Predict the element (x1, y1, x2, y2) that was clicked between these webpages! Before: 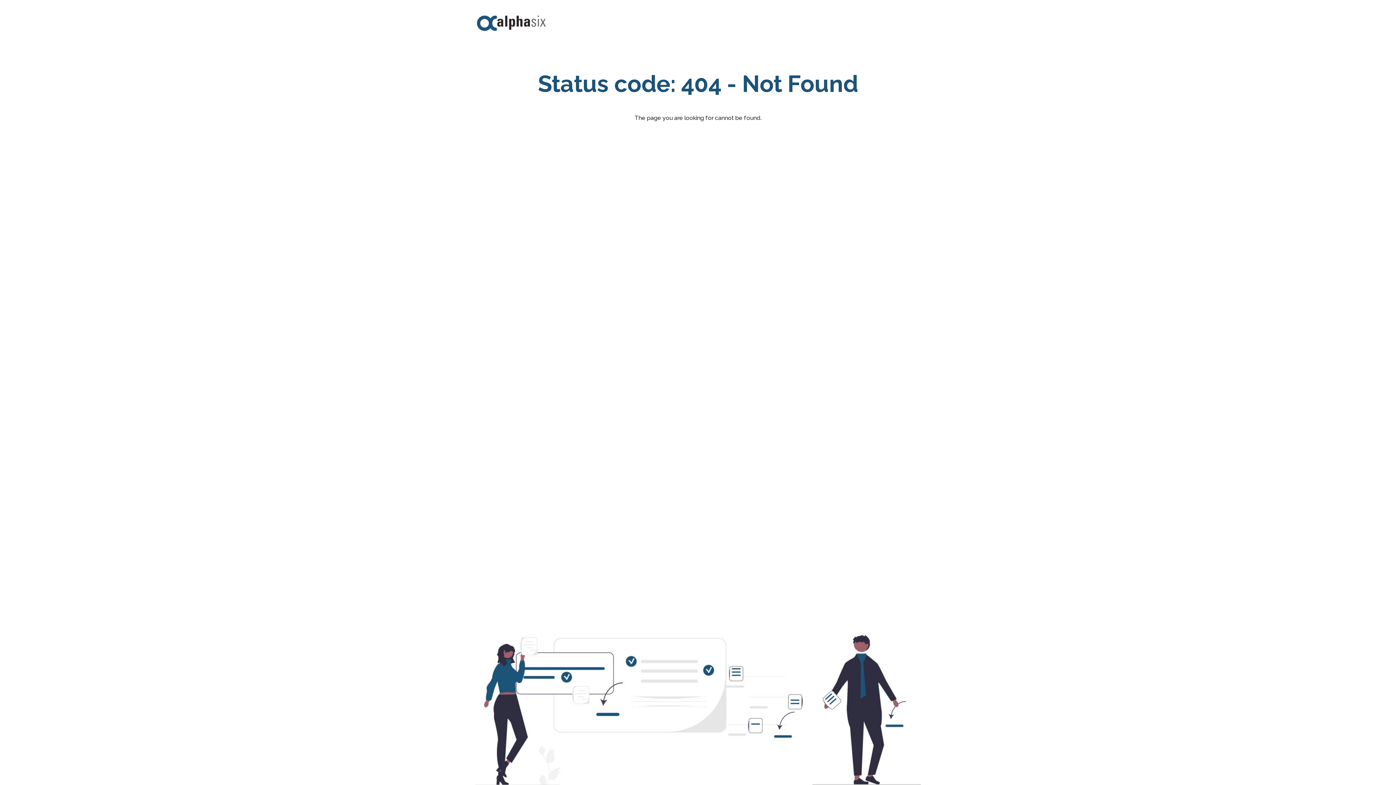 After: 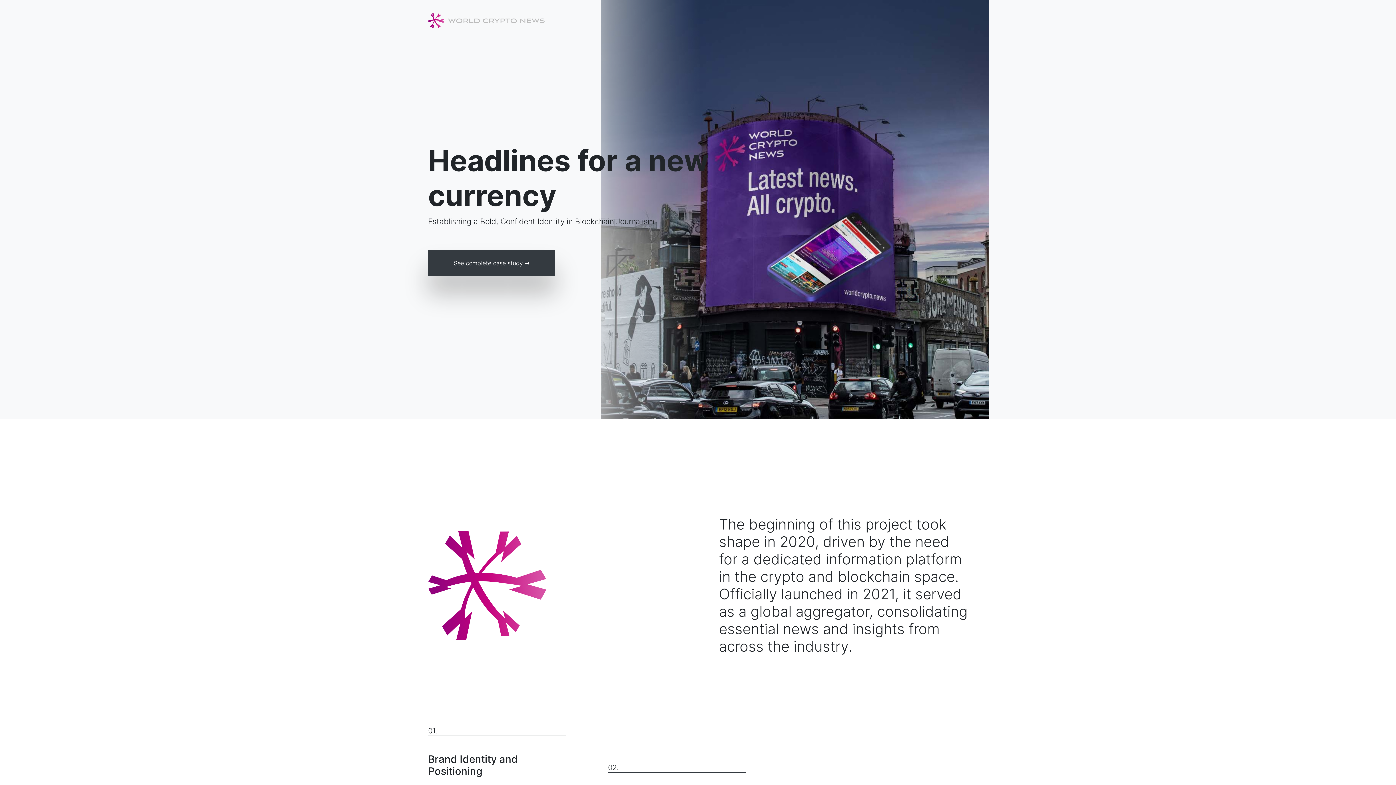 Action: bbox: (472, 7, 550, 40)